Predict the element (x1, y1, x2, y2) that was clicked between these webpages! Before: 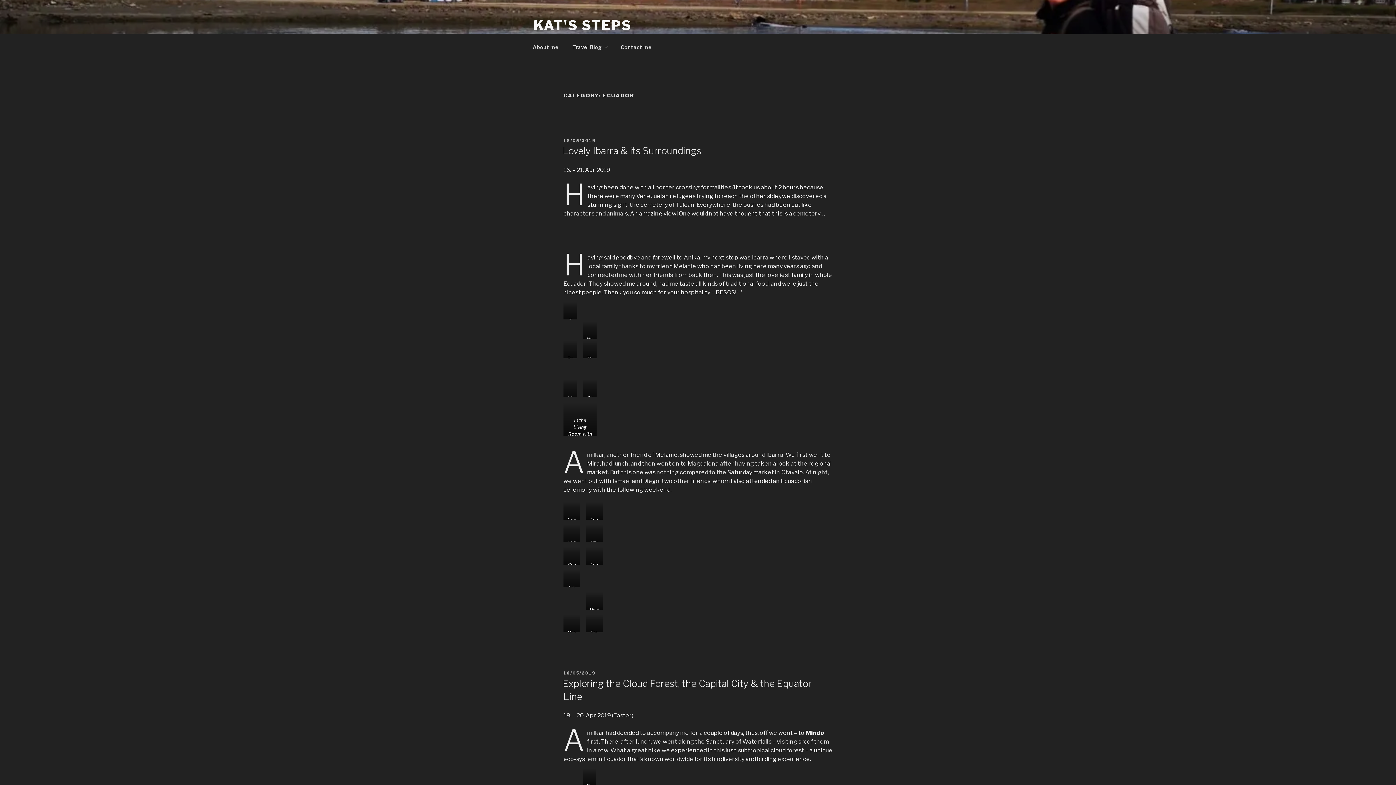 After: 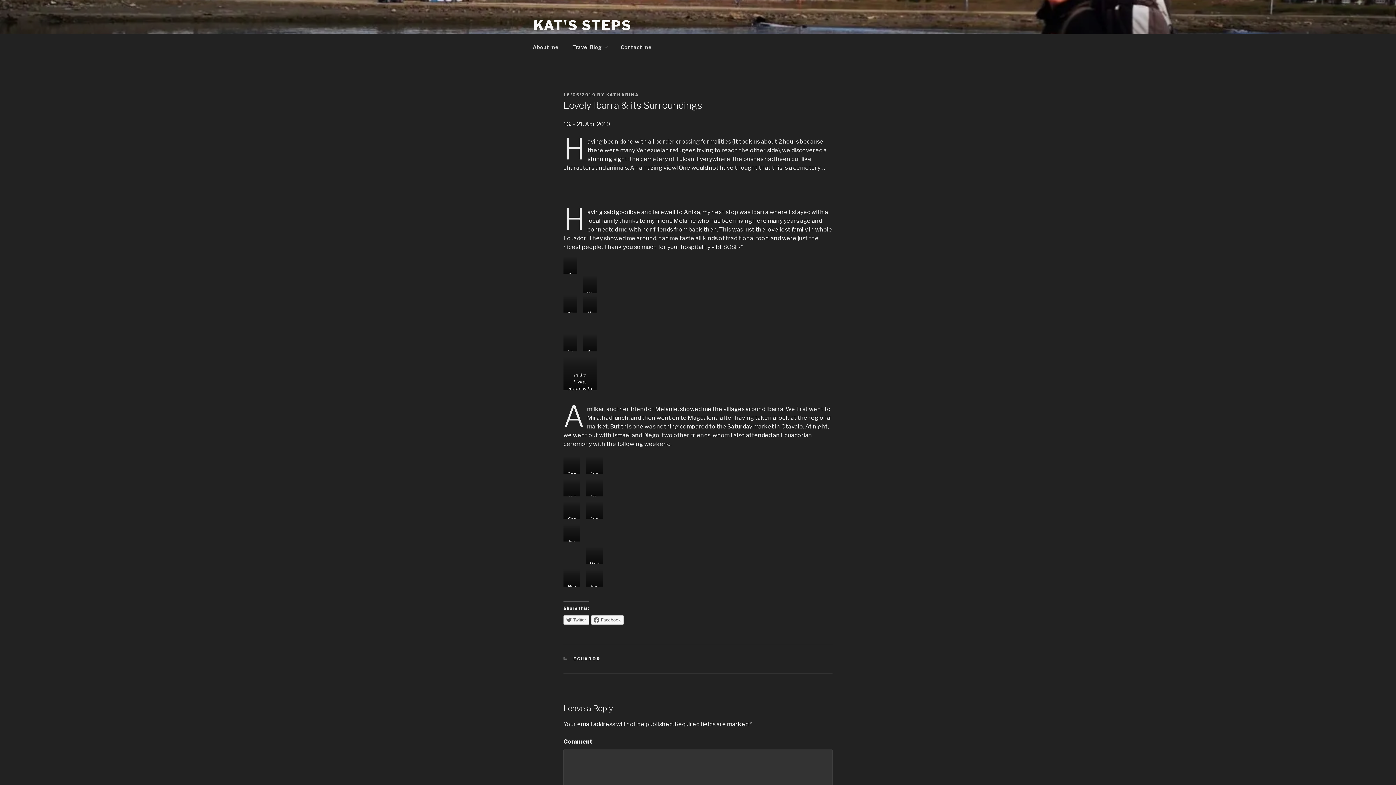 Action: label: Lovely Ibarra & its Surroundings bbox: (562, 145, 701, 156)